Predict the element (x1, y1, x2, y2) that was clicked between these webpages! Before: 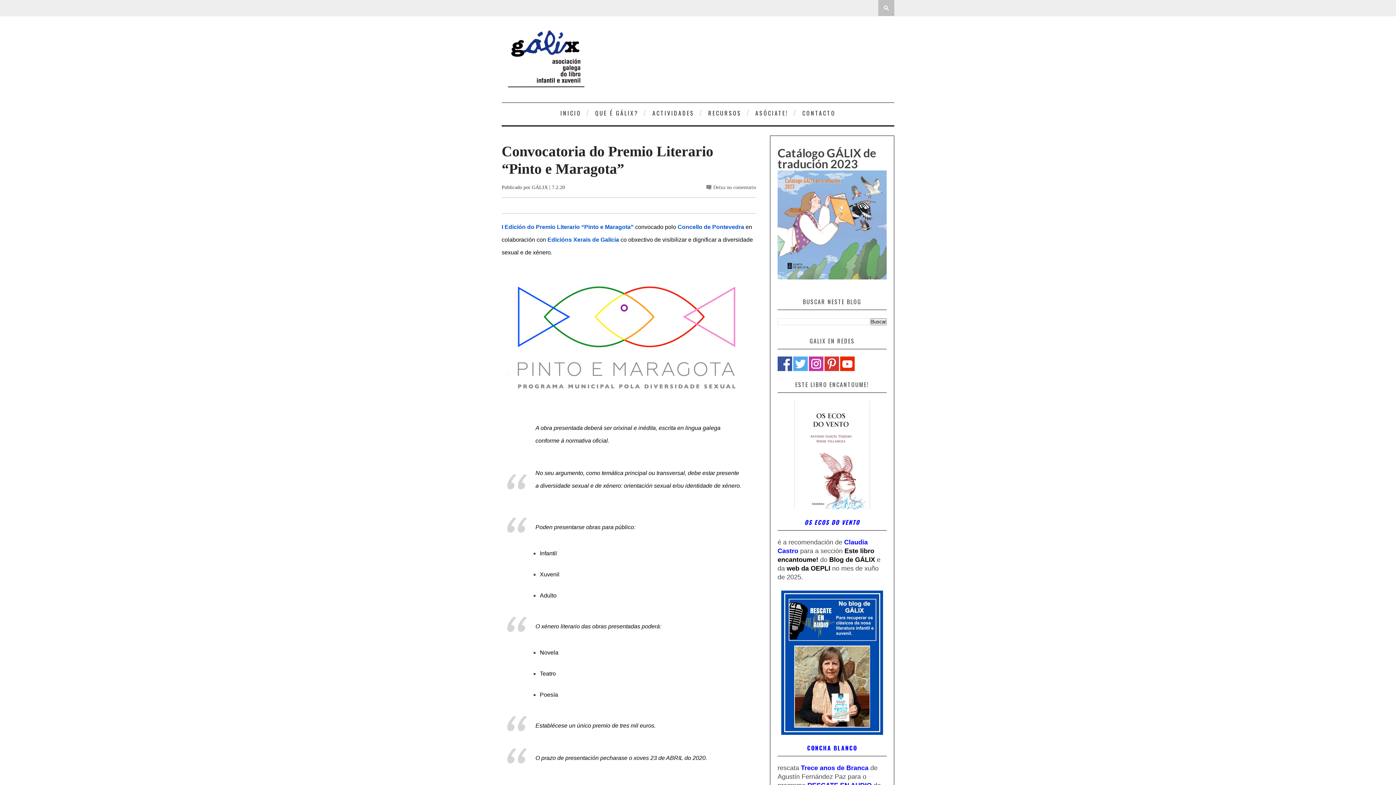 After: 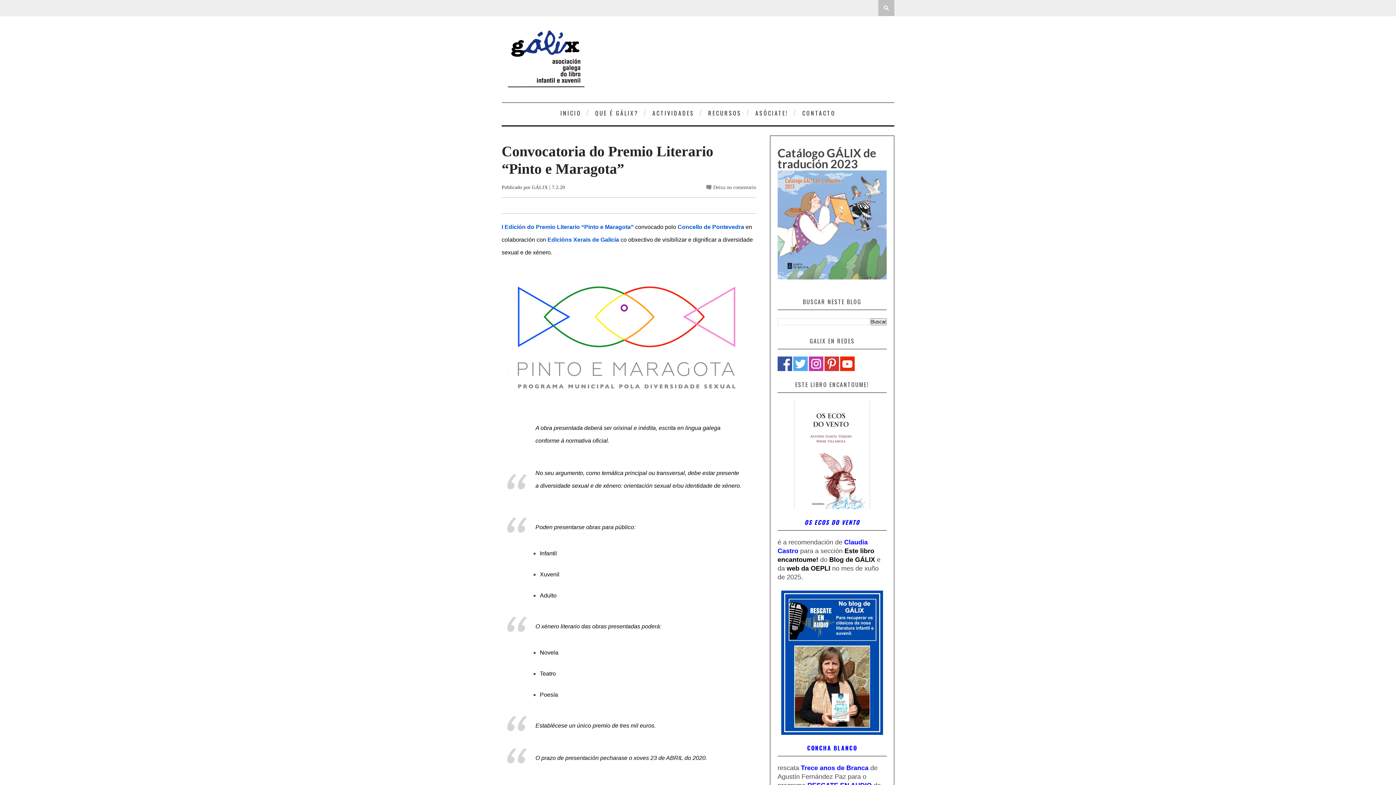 Action: bbox: (509, 199, 512, 211)